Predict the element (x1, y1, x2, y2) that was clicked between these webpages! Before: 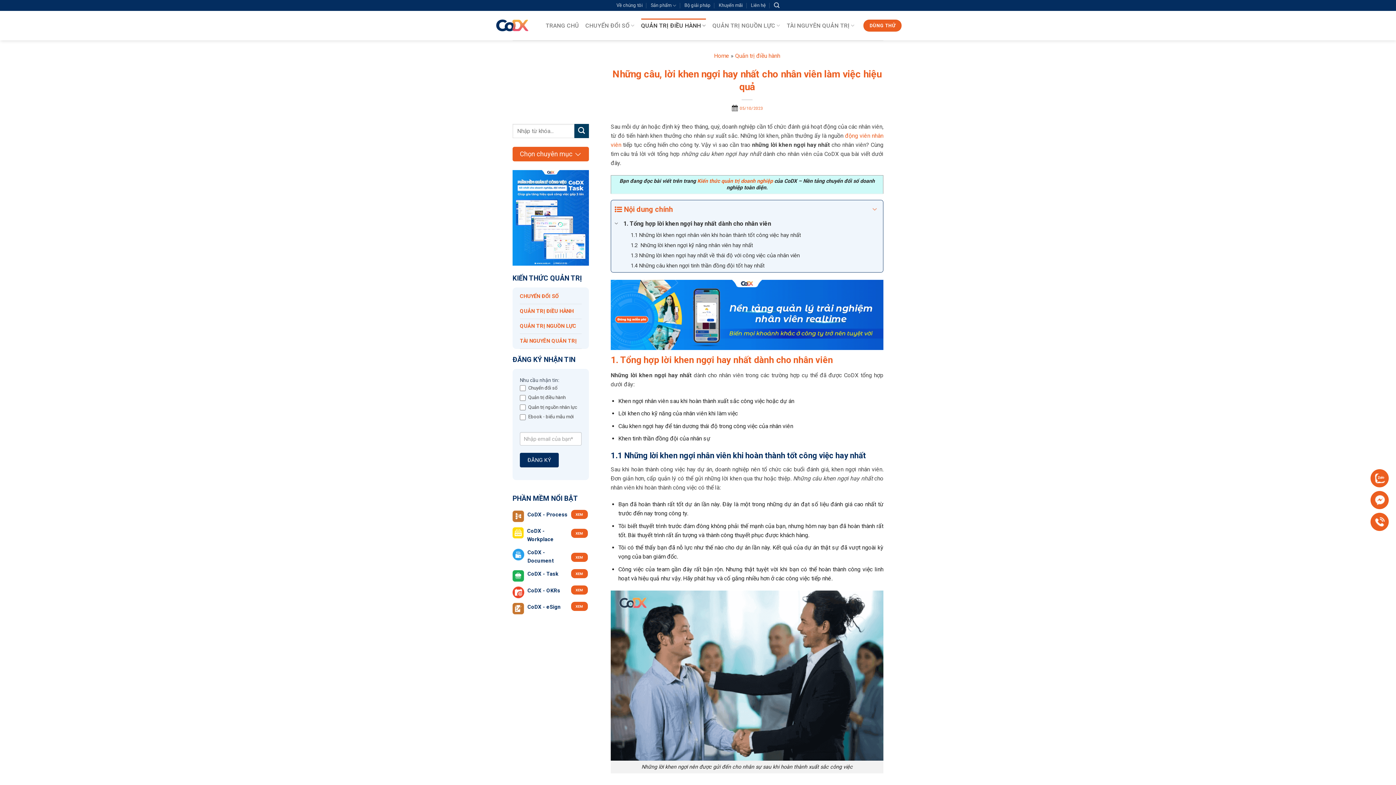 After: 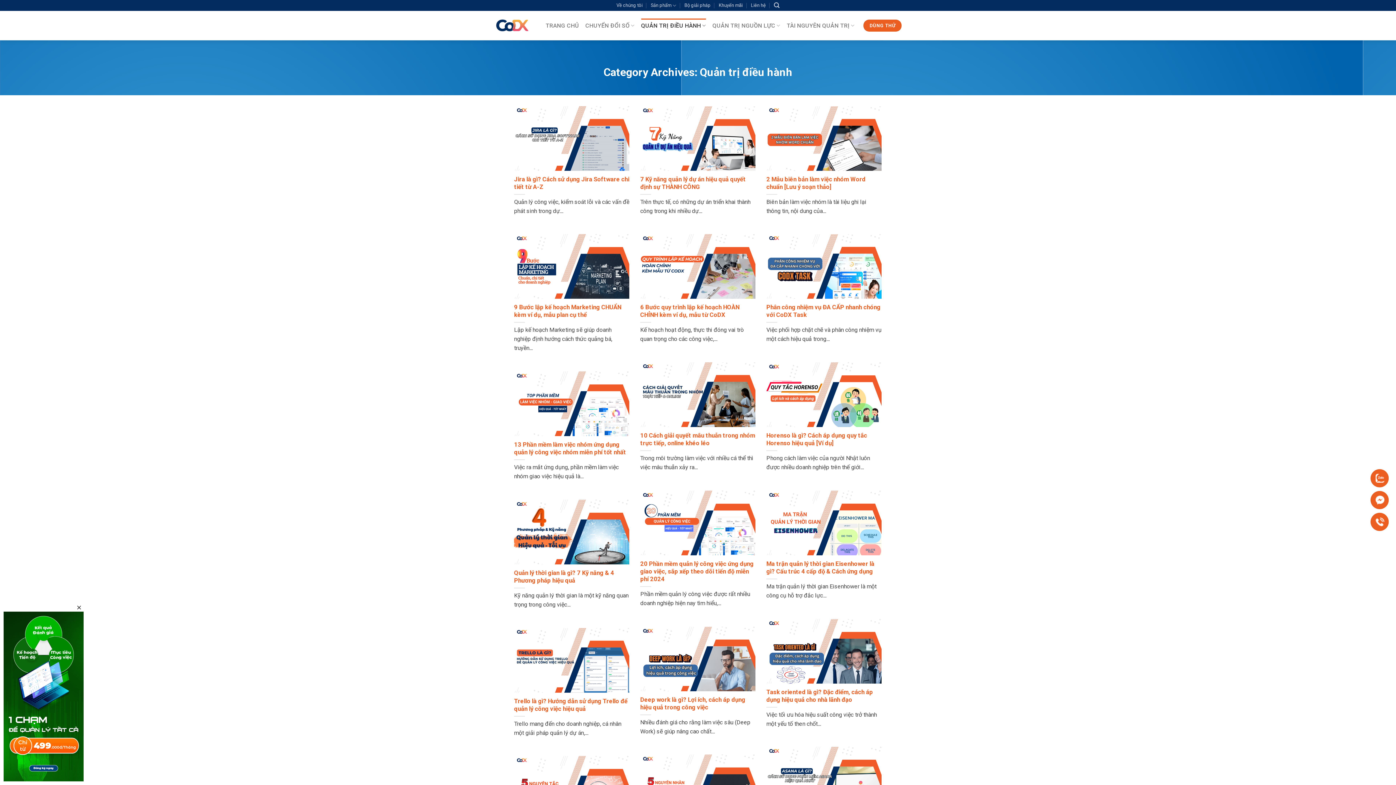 Action: bbox: (520, 308, 573, 314) label: QUẢN TRỊ ĐIỀU HÀNH